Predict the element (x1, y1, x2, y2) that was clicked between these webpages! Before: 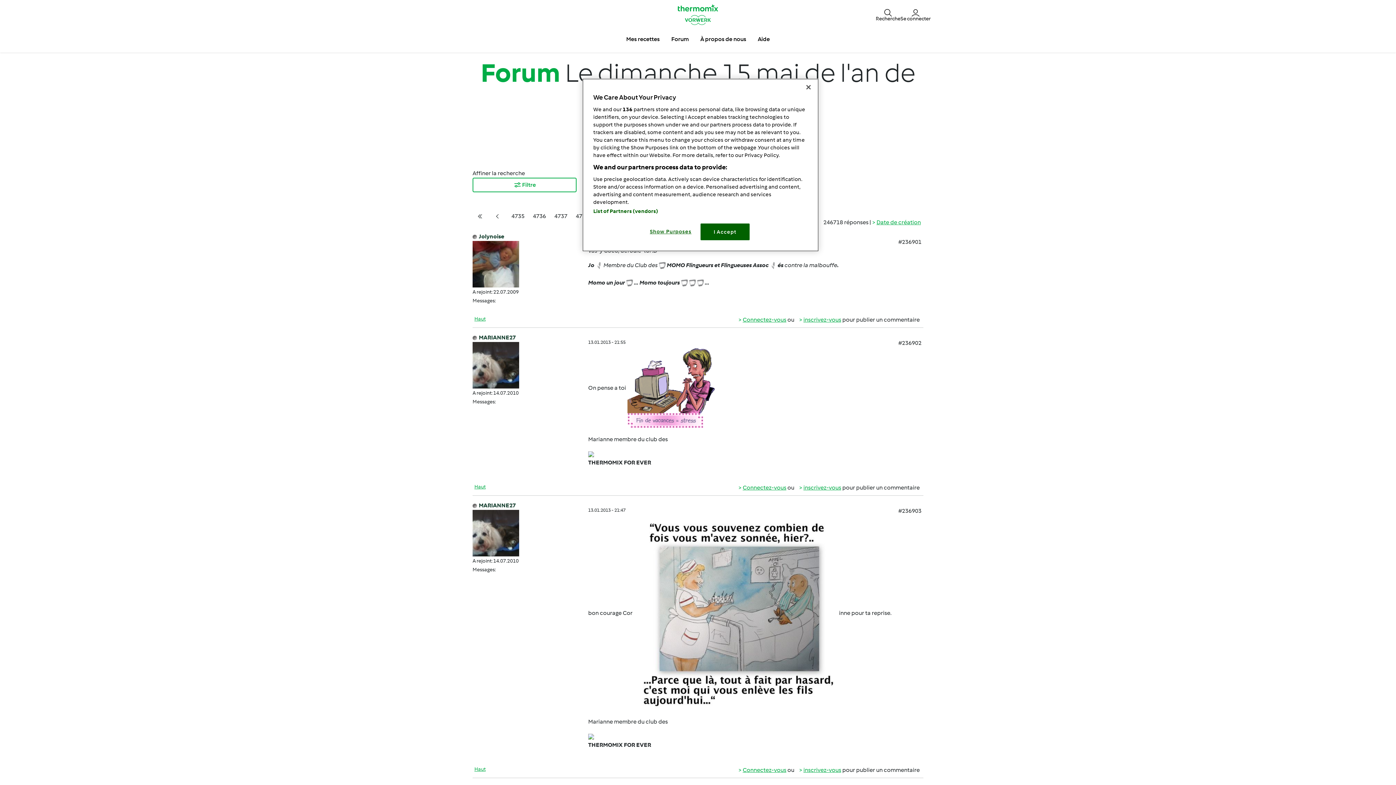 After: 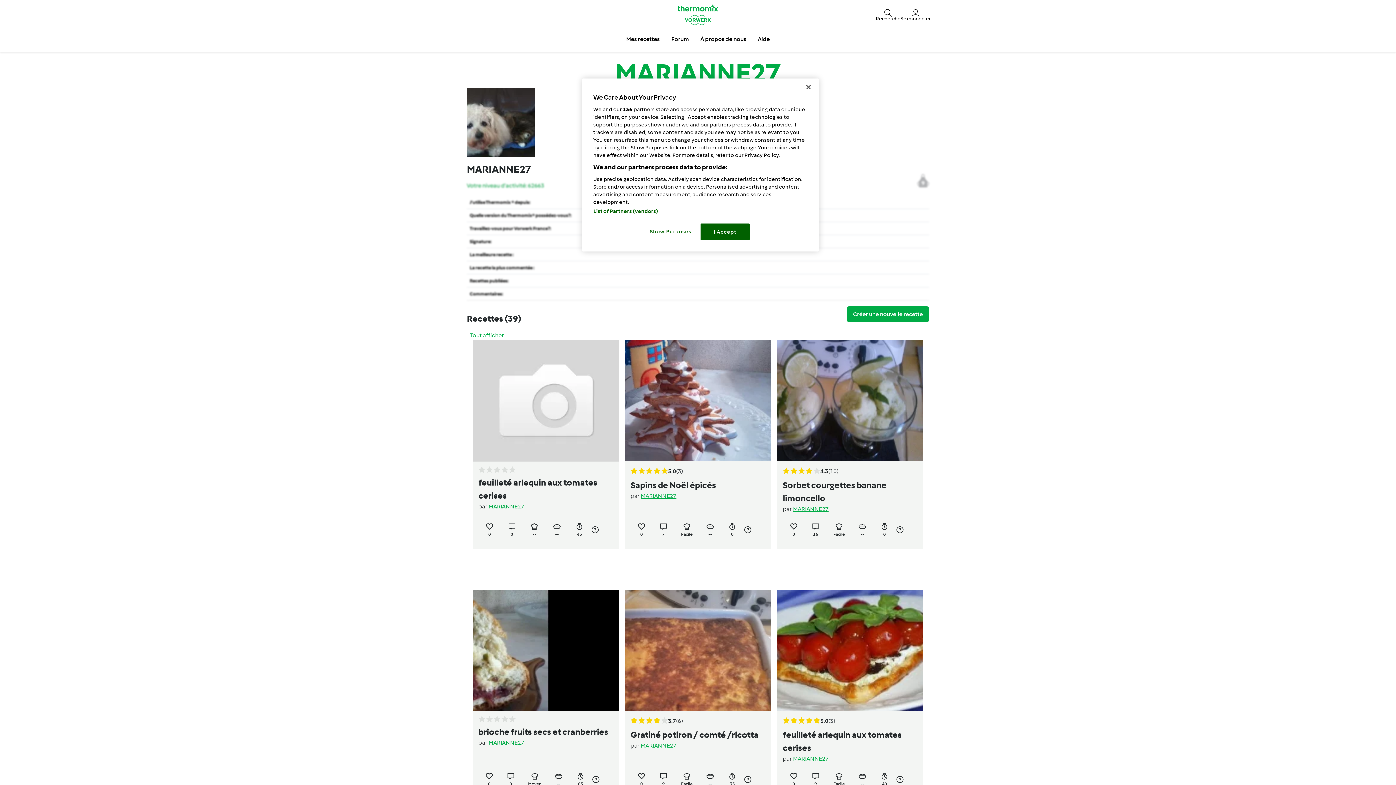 Action: bbox: (472, 529, 519, 536)